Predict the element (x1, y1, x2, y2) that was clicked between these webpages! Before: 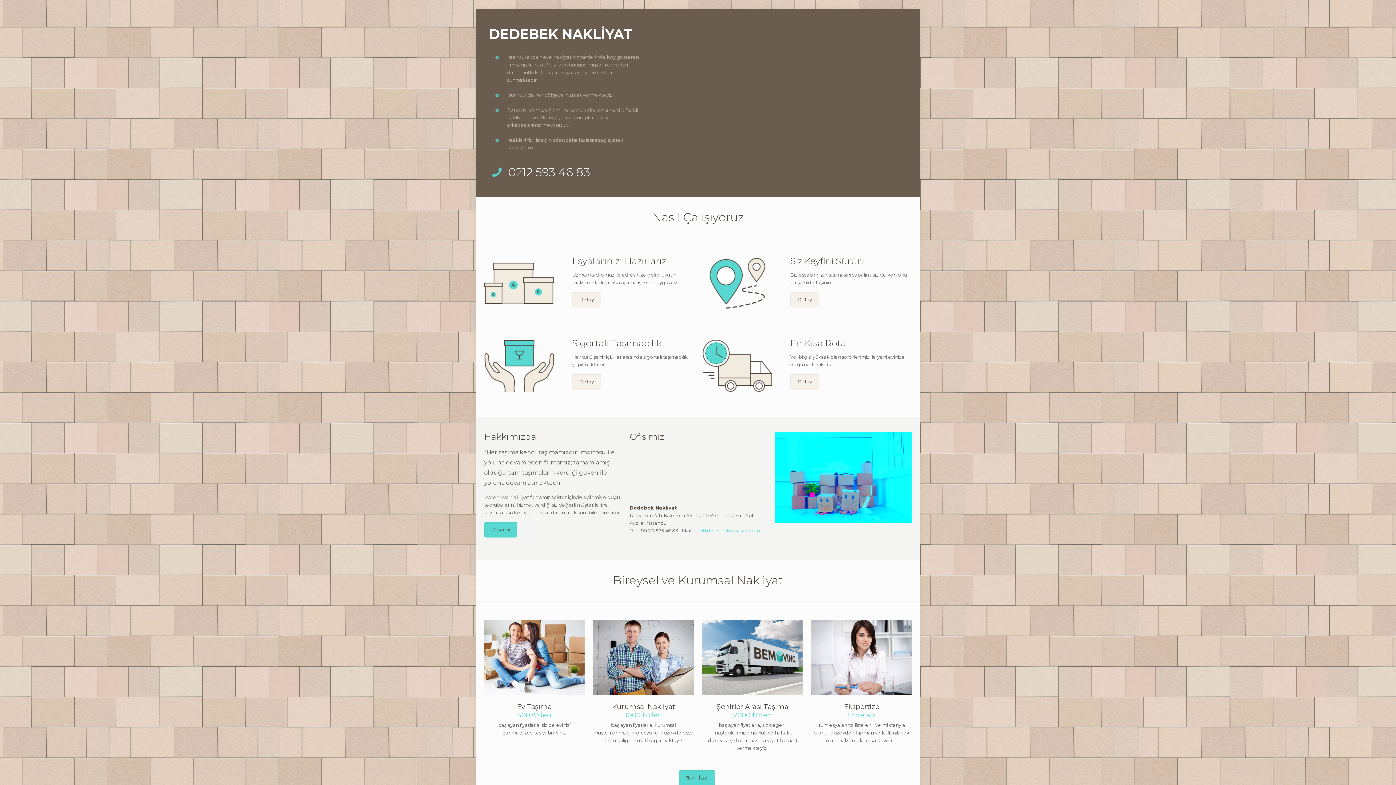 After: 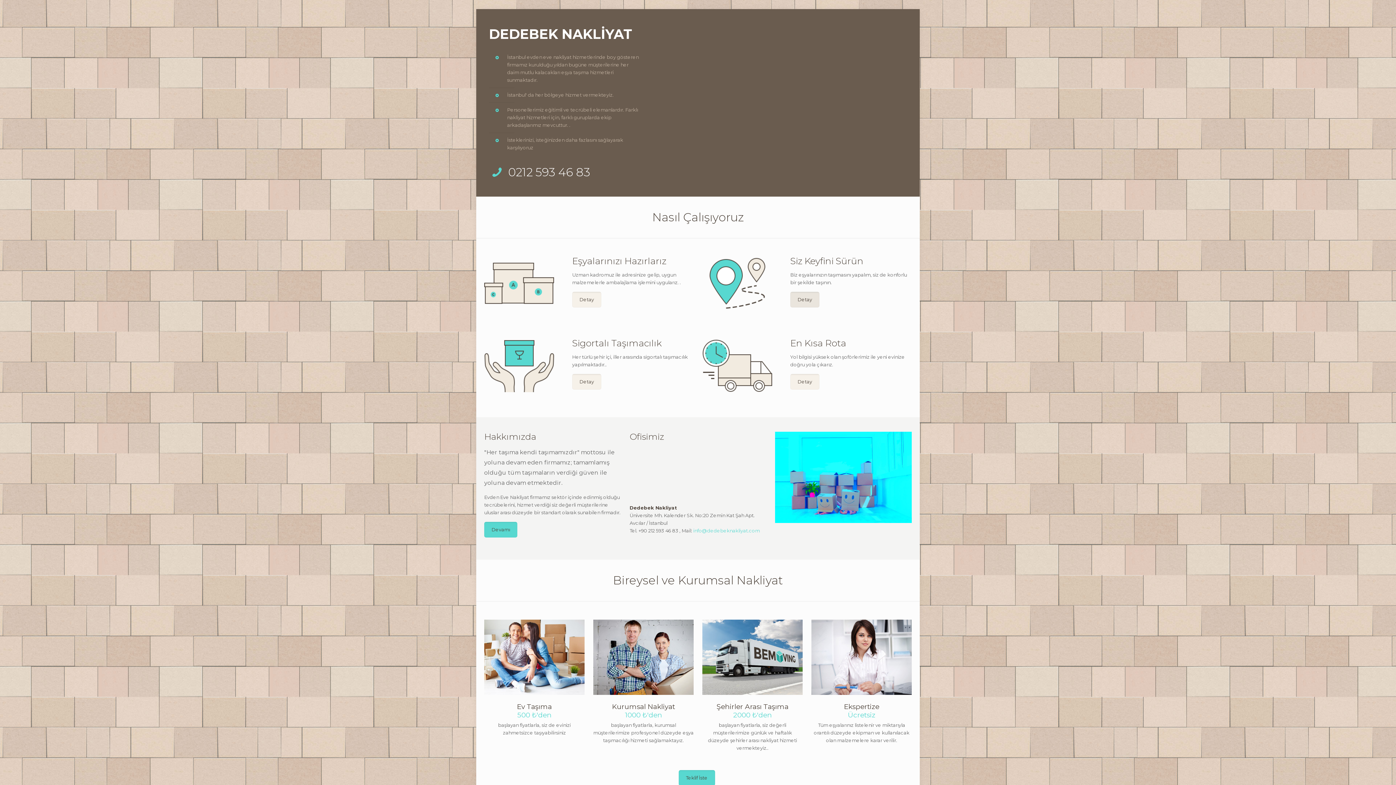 Action: bbox: (790, 292, 819, 307) label: Detay